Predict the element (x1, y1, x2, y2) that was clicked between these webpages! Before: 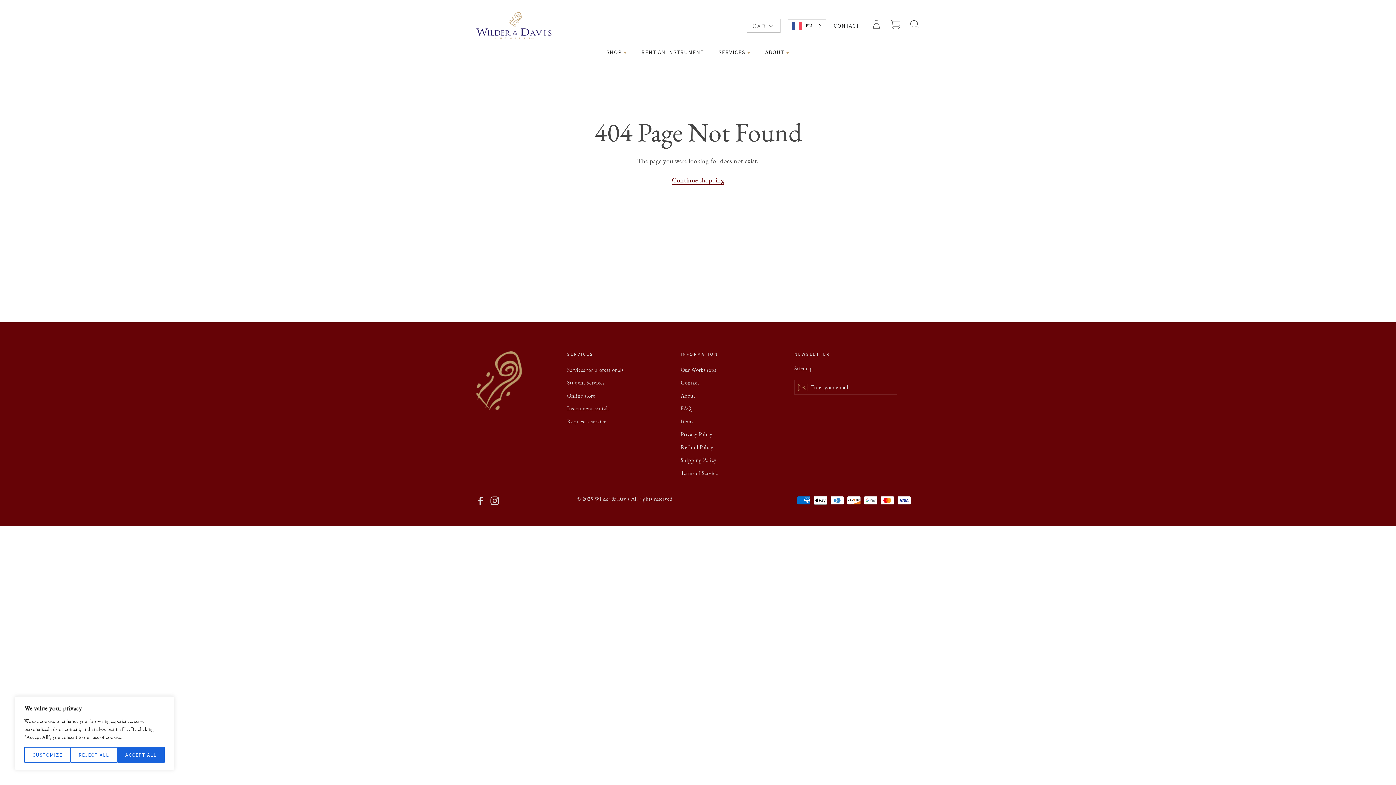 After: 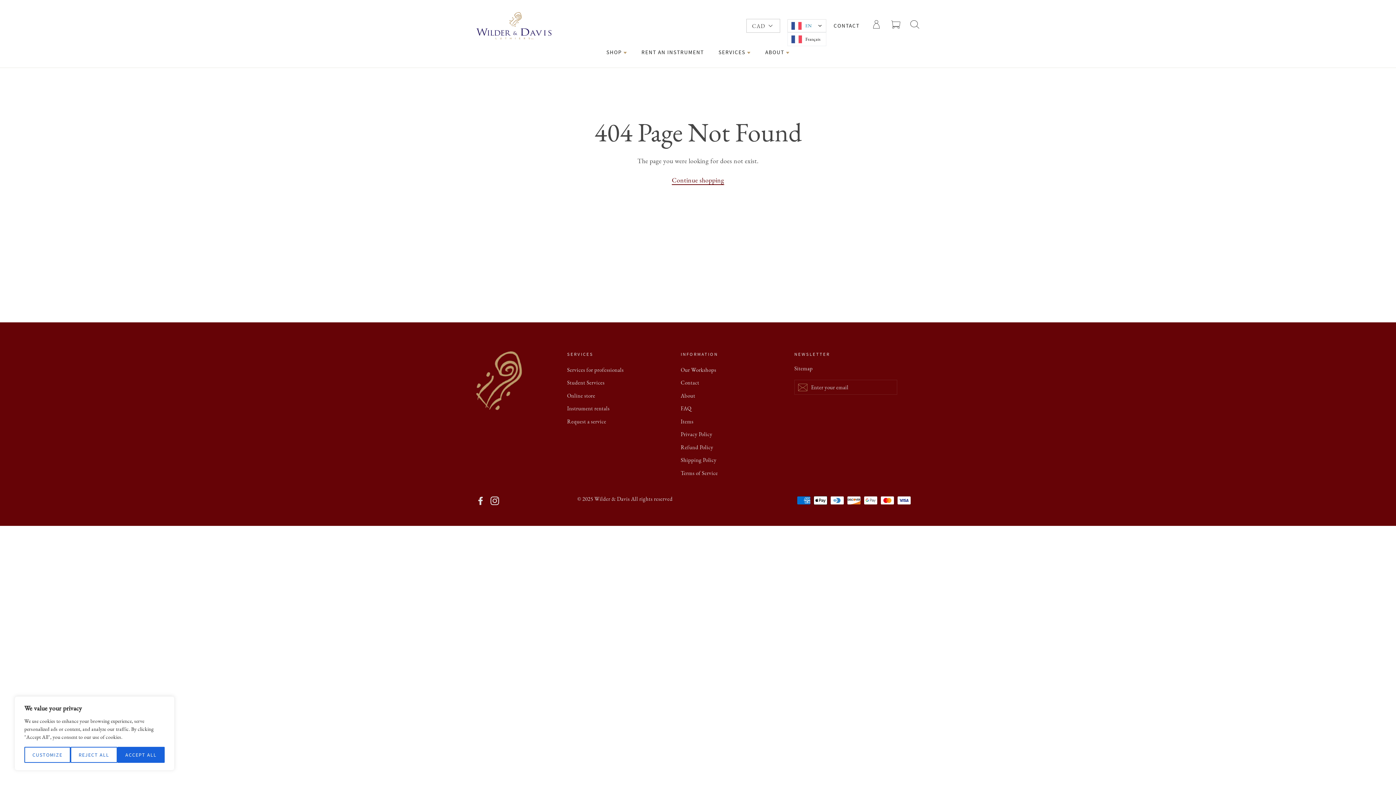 Action: bbox: (788, 19, 826, 32) label: EN